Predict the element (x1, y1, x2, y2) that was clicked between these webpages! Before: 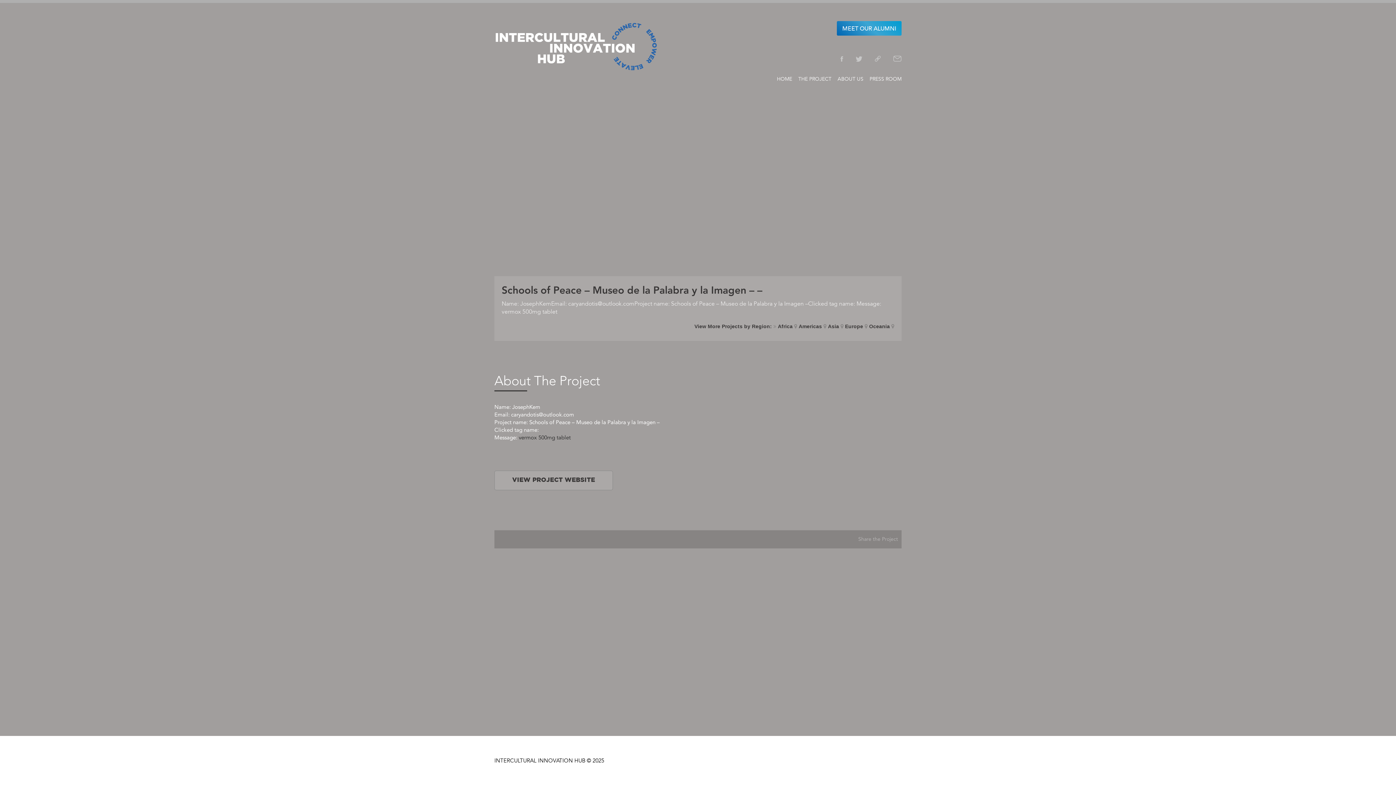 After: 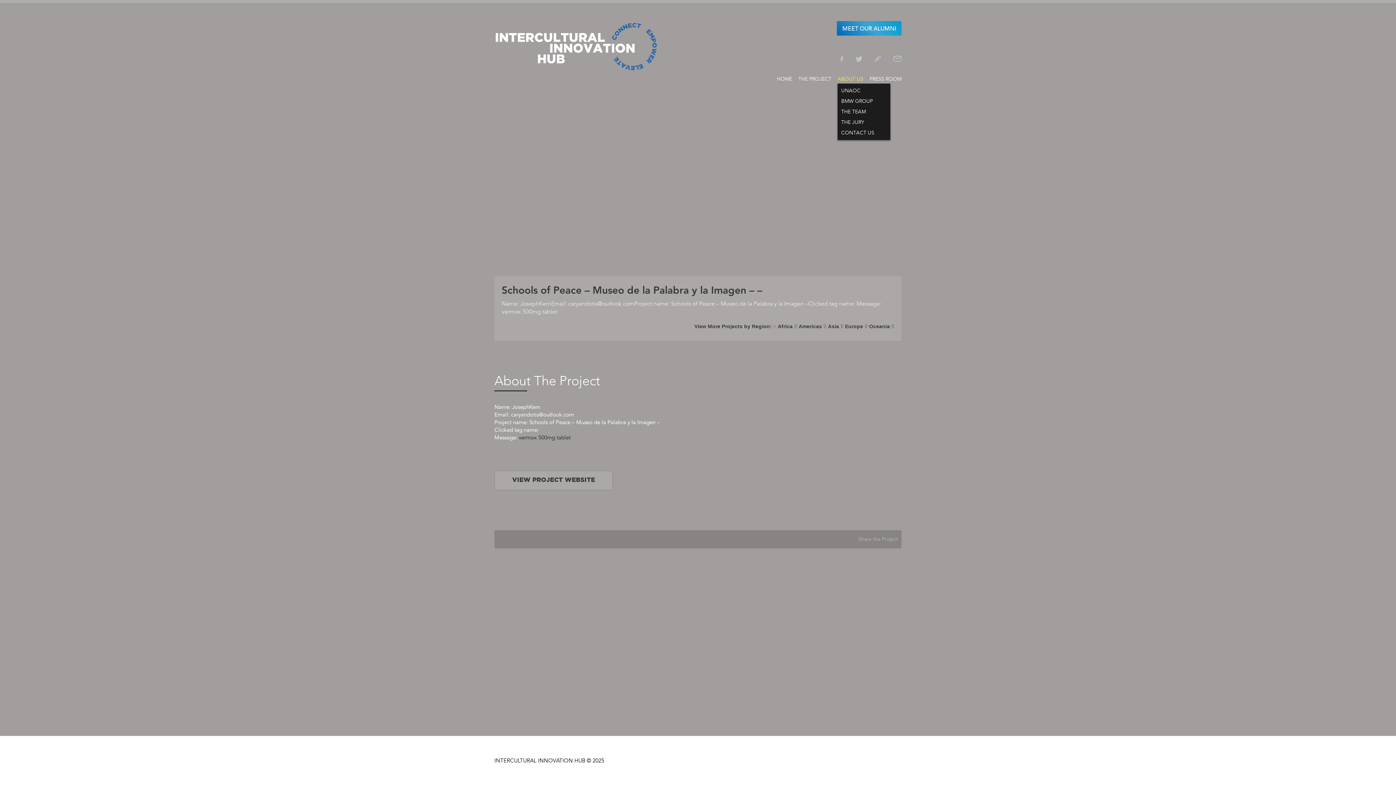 Action: bbox: (837, 74, 863, 83) label: ABOUT US